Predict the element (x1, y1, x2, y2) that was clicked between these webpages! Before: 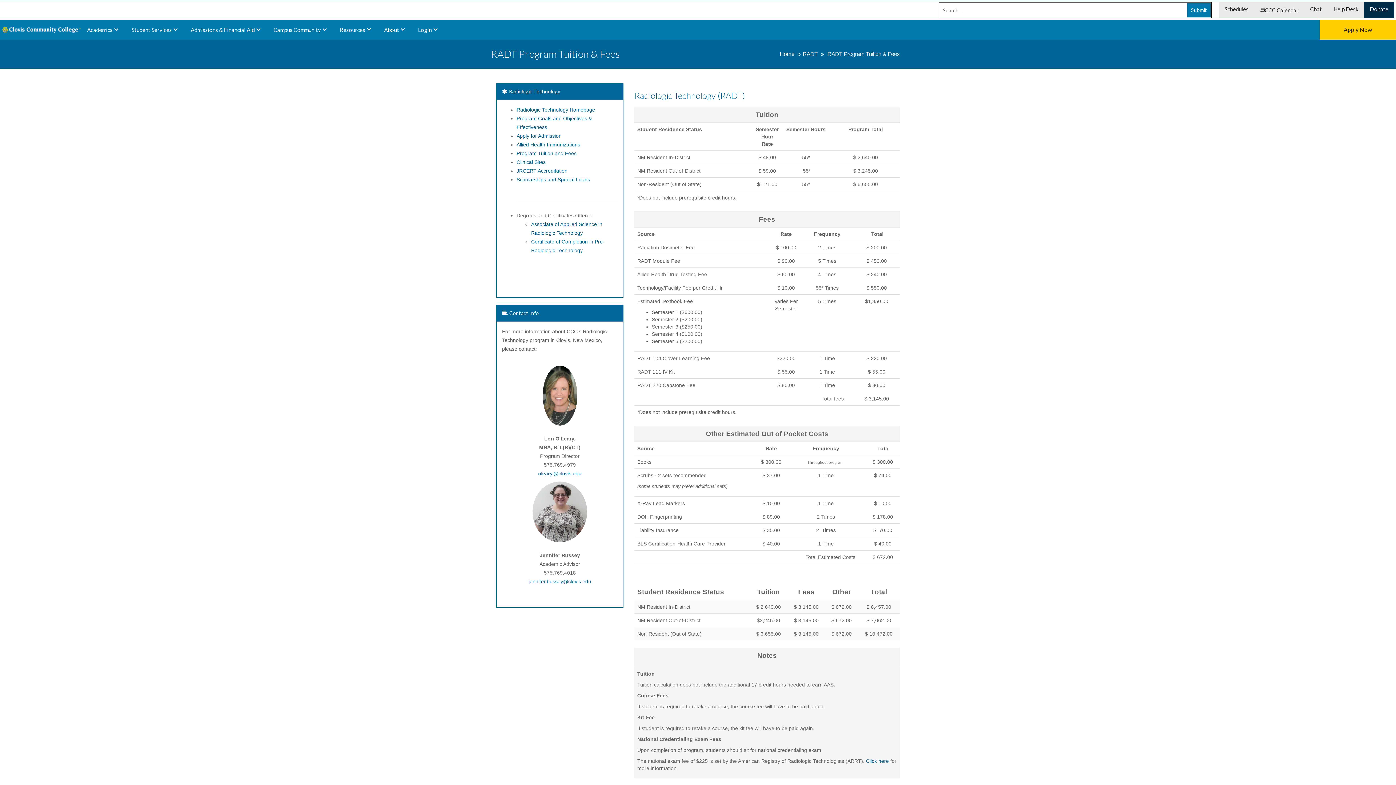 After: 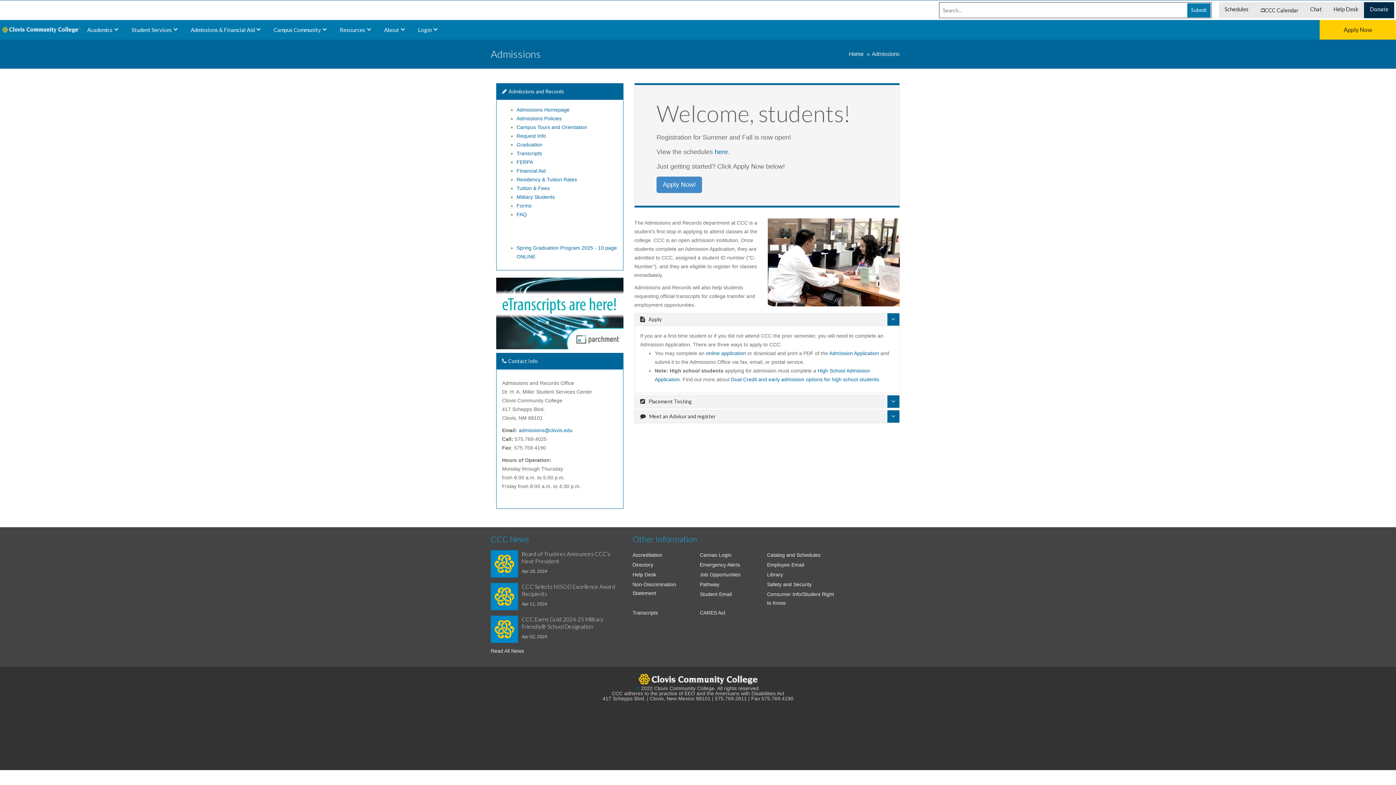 Action: bbox: (1320, 20, 1396, 39) label: Apply Now